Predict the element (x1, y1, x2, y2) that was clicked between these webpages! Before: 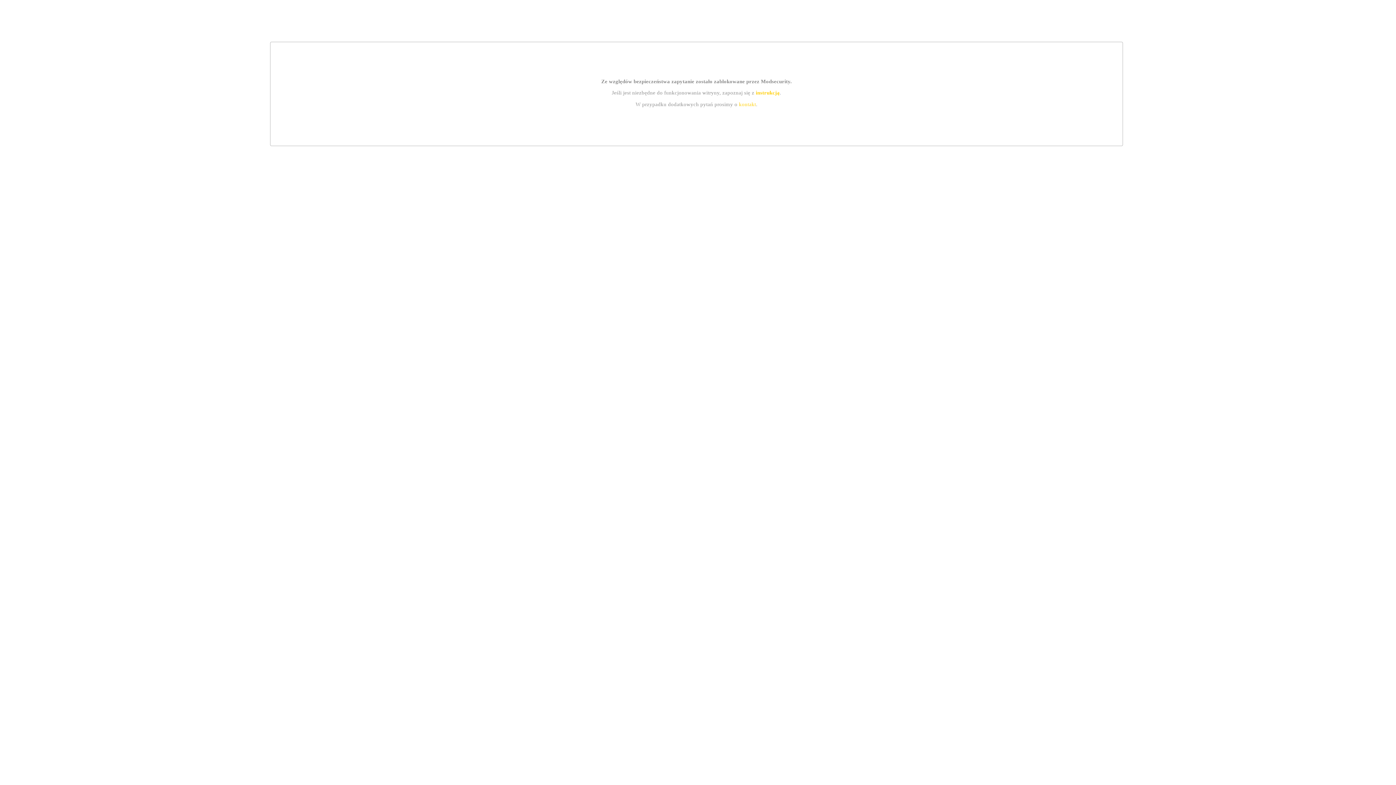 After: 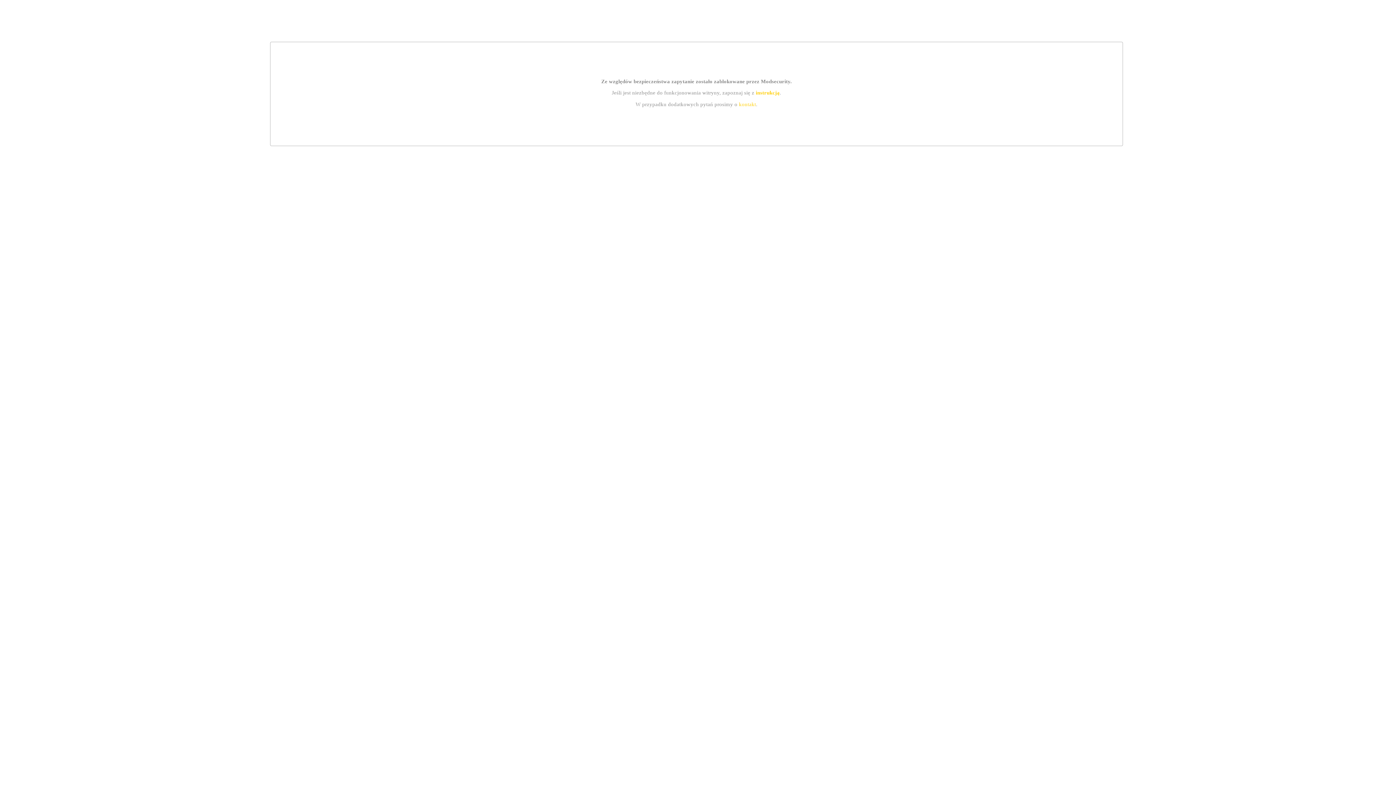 Action: label: instrukcją bbox: (755, 89, 779, 95)